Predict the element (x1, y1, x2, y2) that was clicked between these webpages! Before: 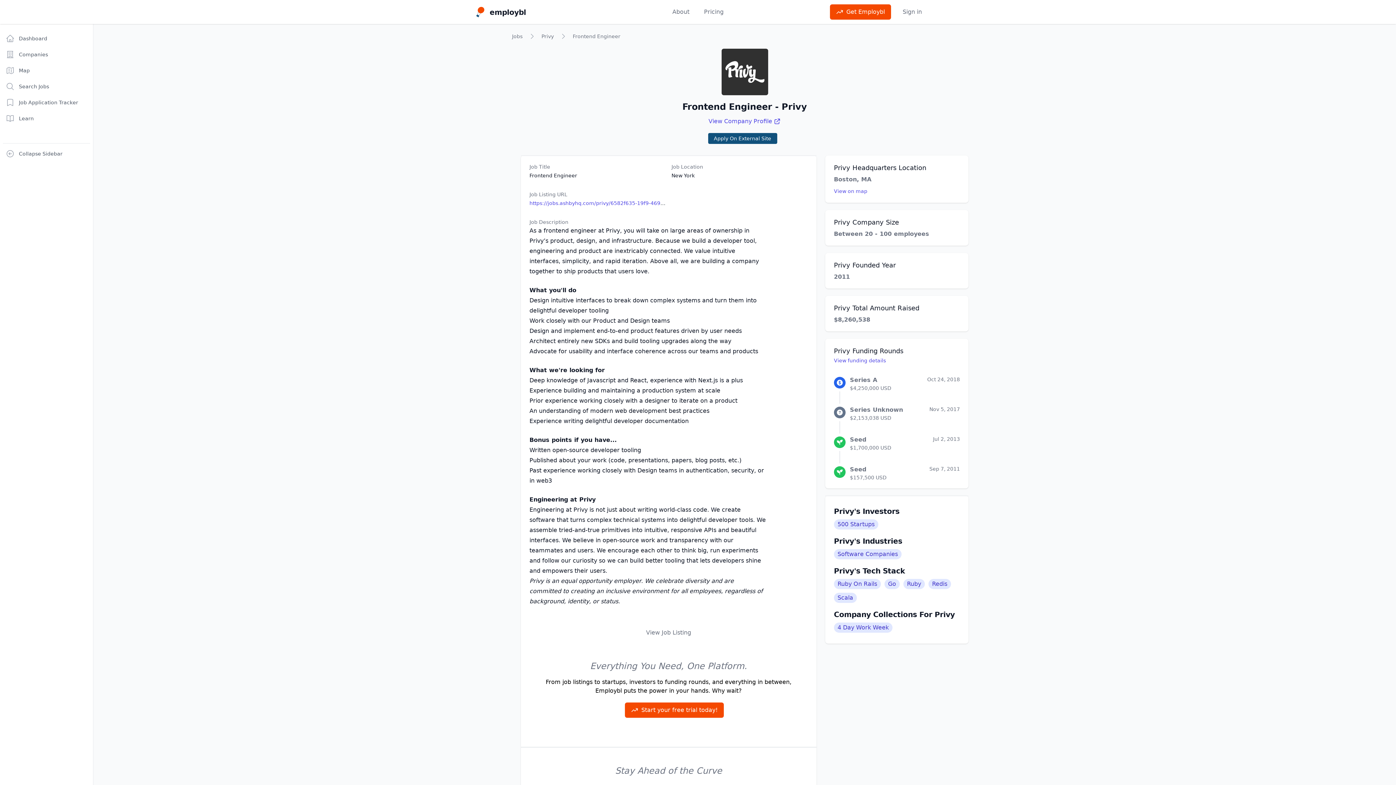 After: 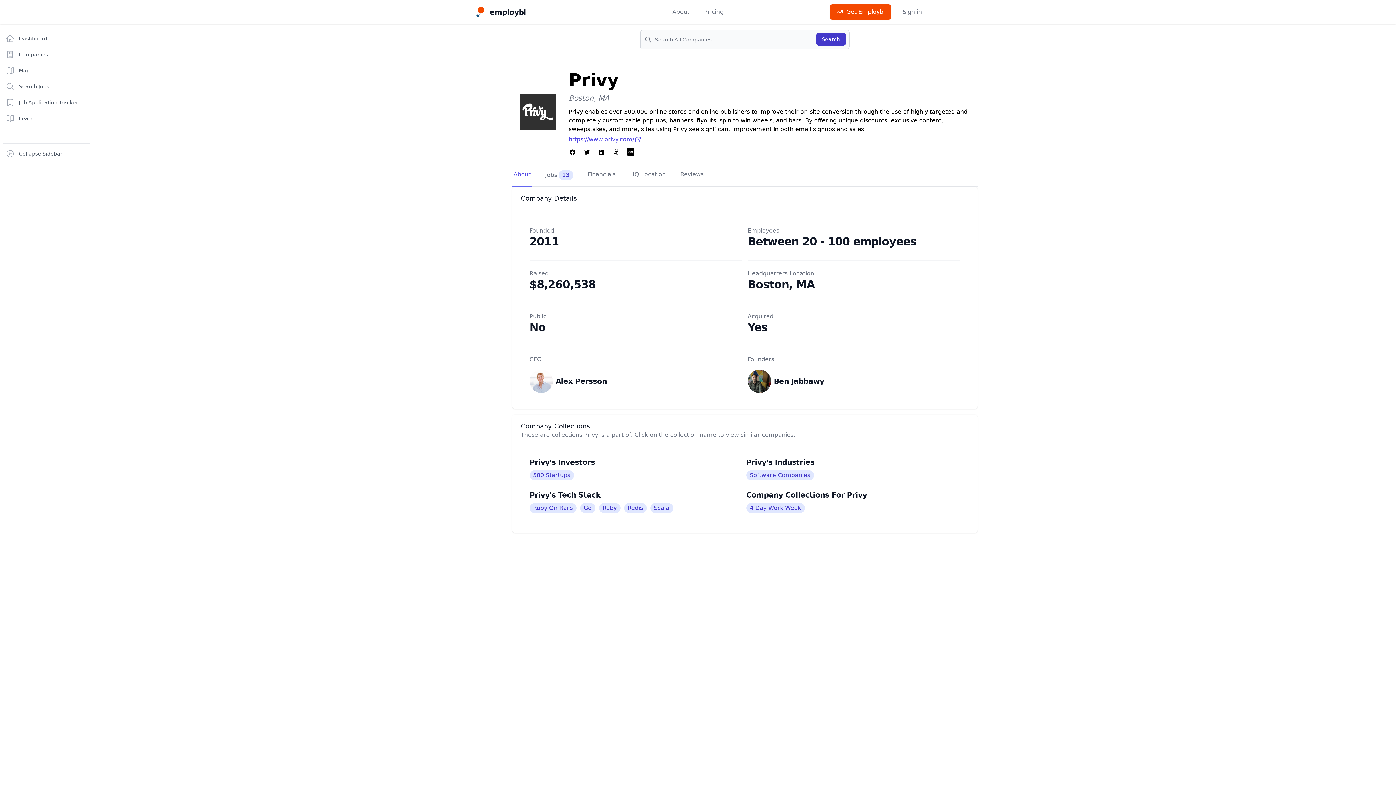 Action: bbox: (541, 32, 554, 40) label: Privy